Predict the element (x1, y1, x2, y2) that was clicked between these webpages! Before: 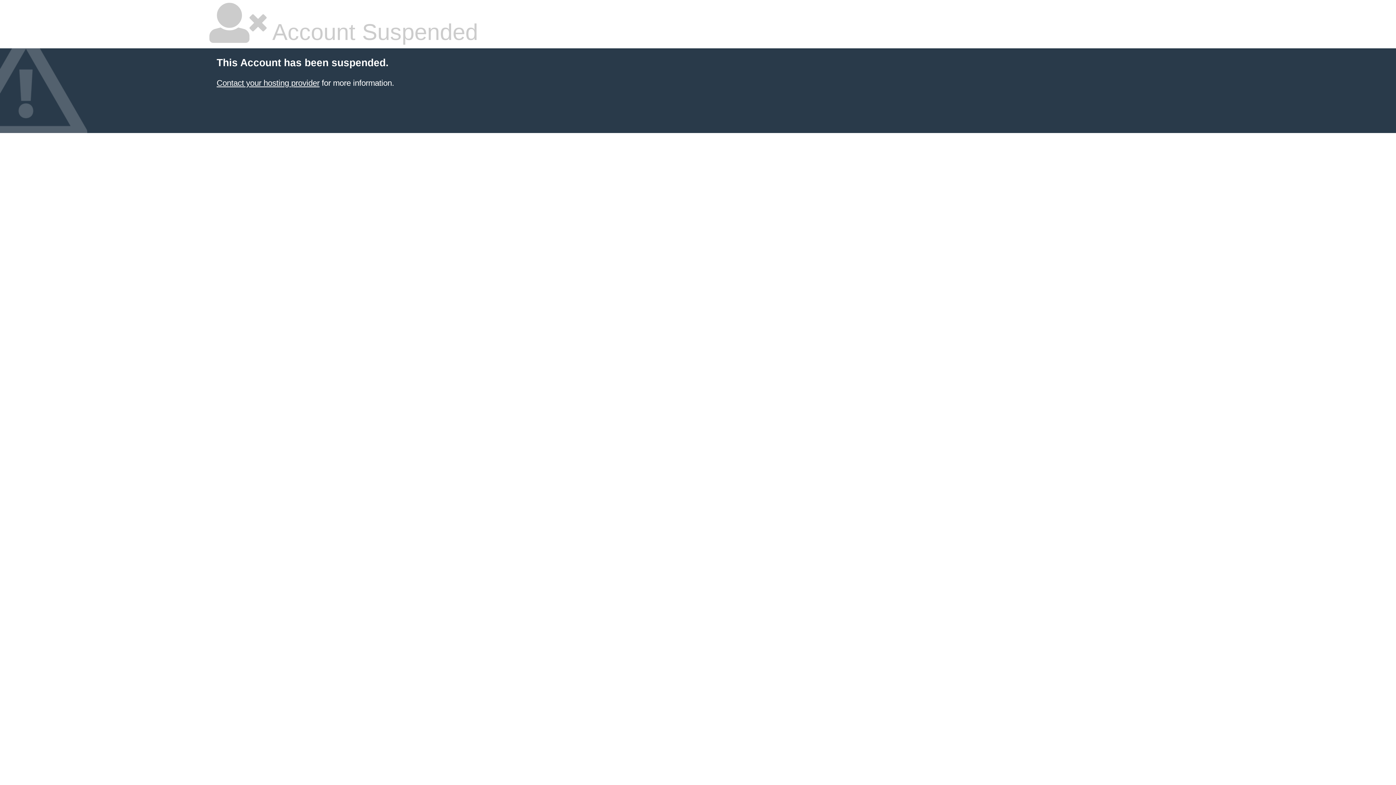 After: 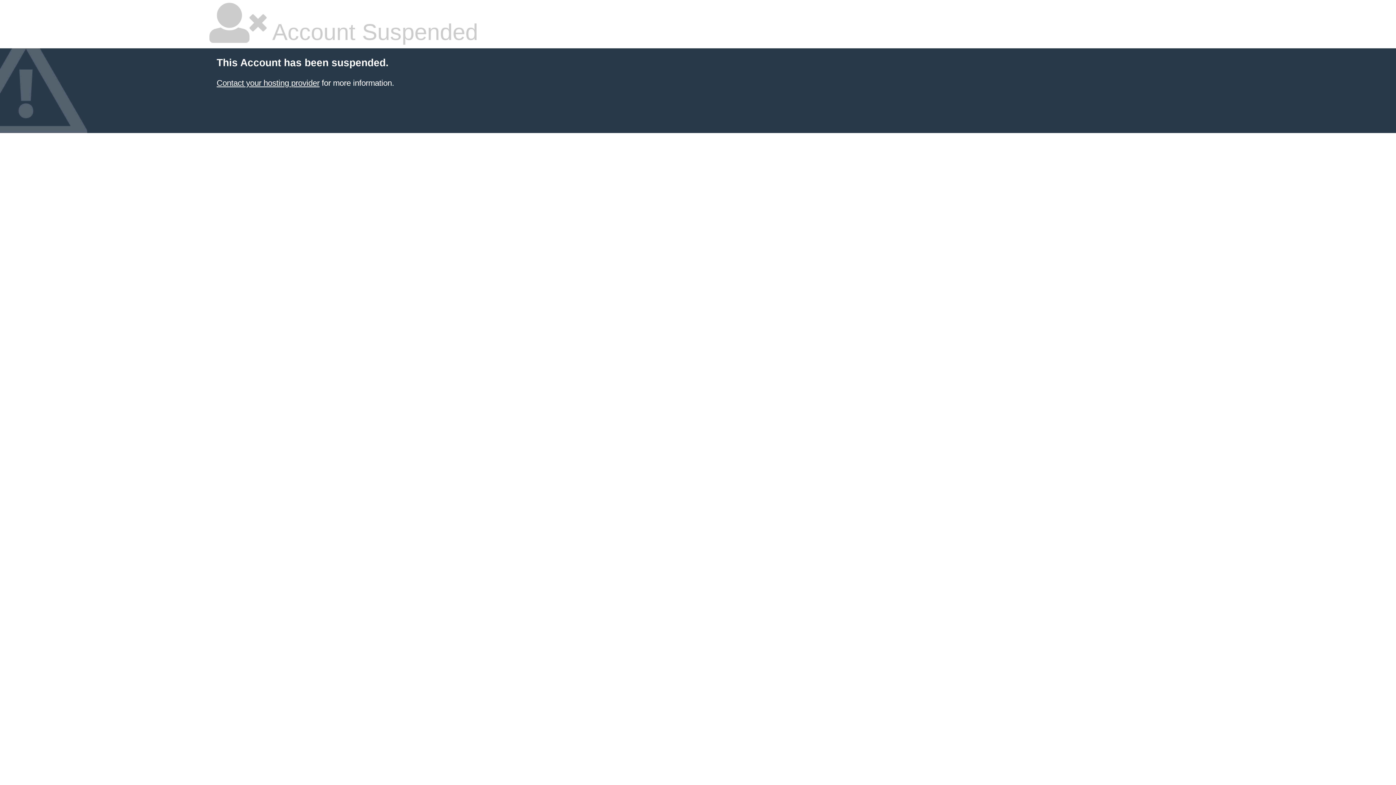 Action: label: Contact your hosting provider bbox: (216, 78, 319, 87)